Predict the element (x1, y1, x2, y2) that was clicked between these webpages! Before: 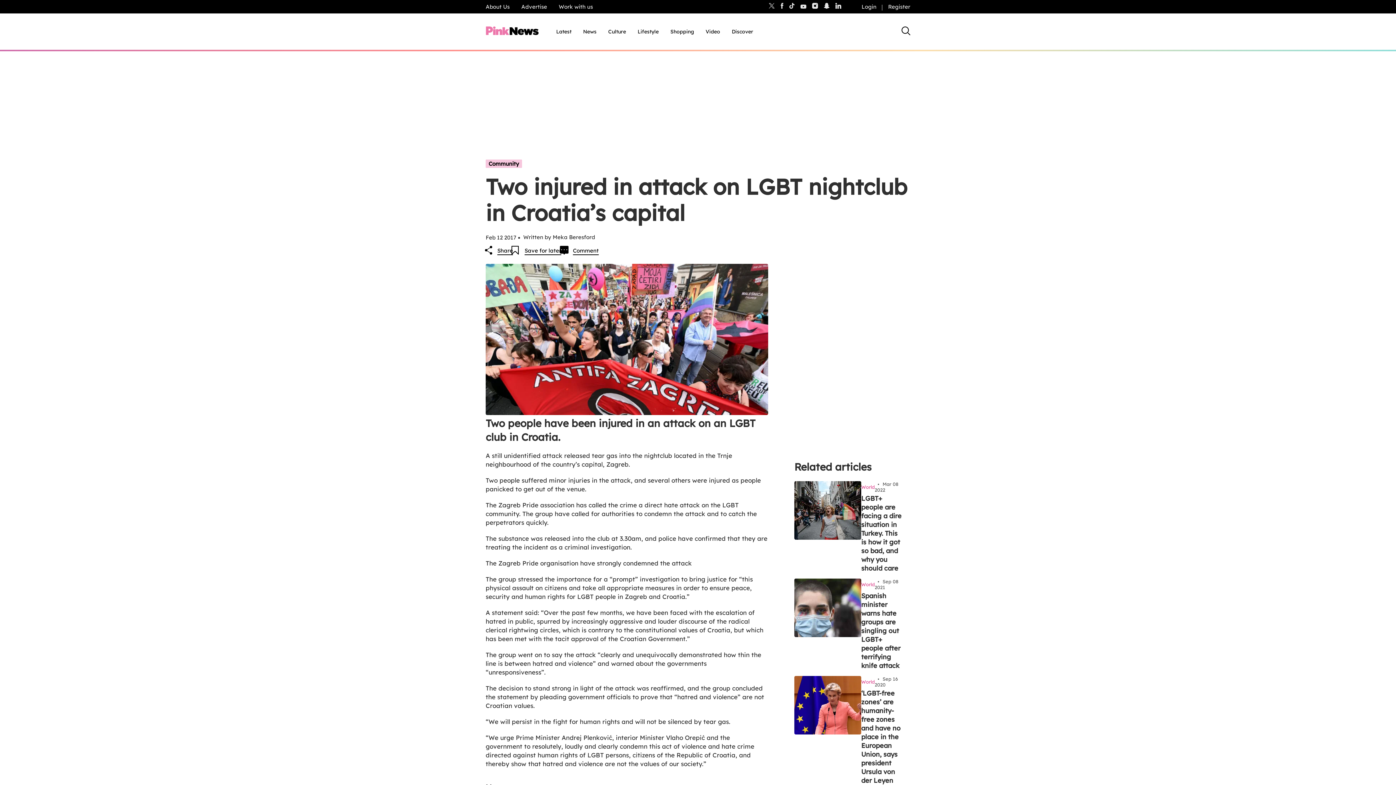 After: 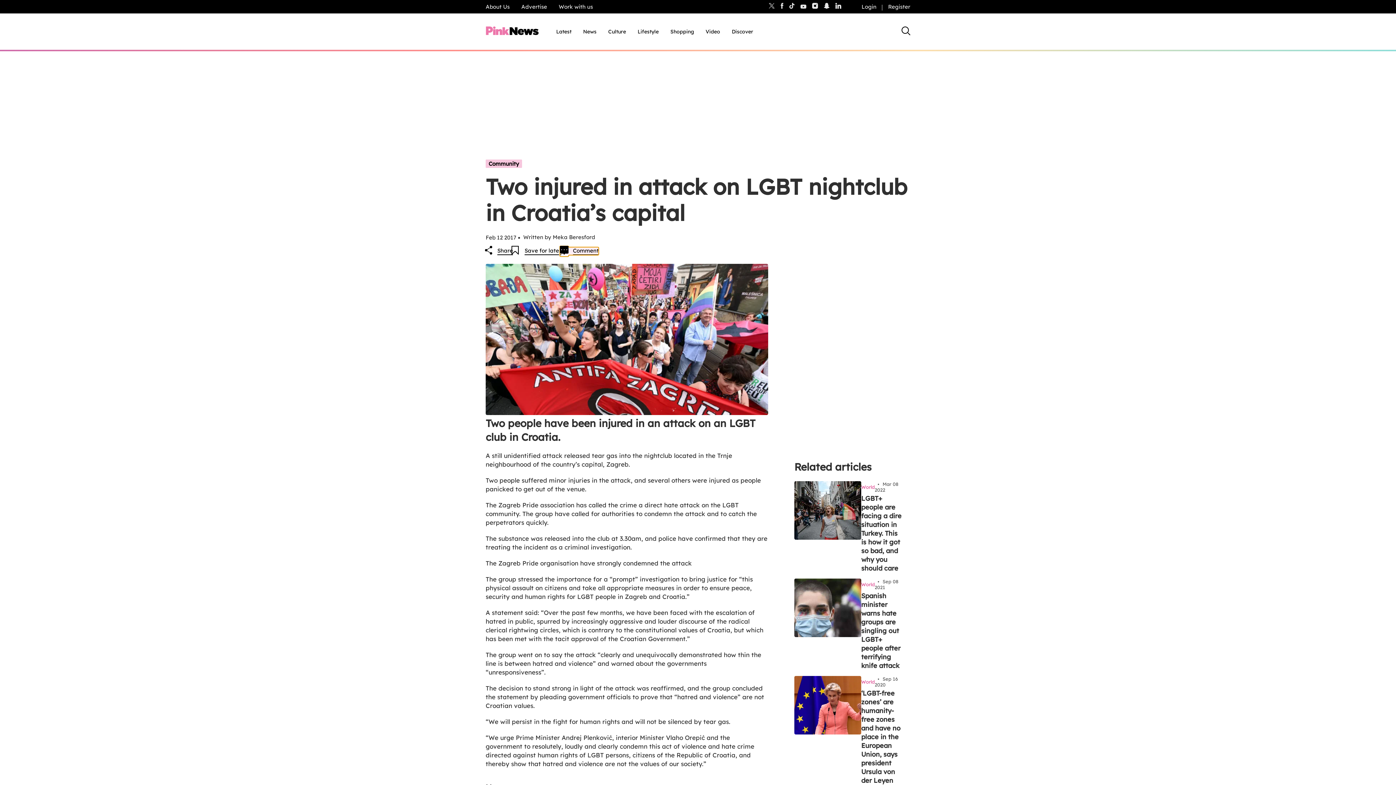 Action: label: Comment bbox: (561, 247, 598, 255)